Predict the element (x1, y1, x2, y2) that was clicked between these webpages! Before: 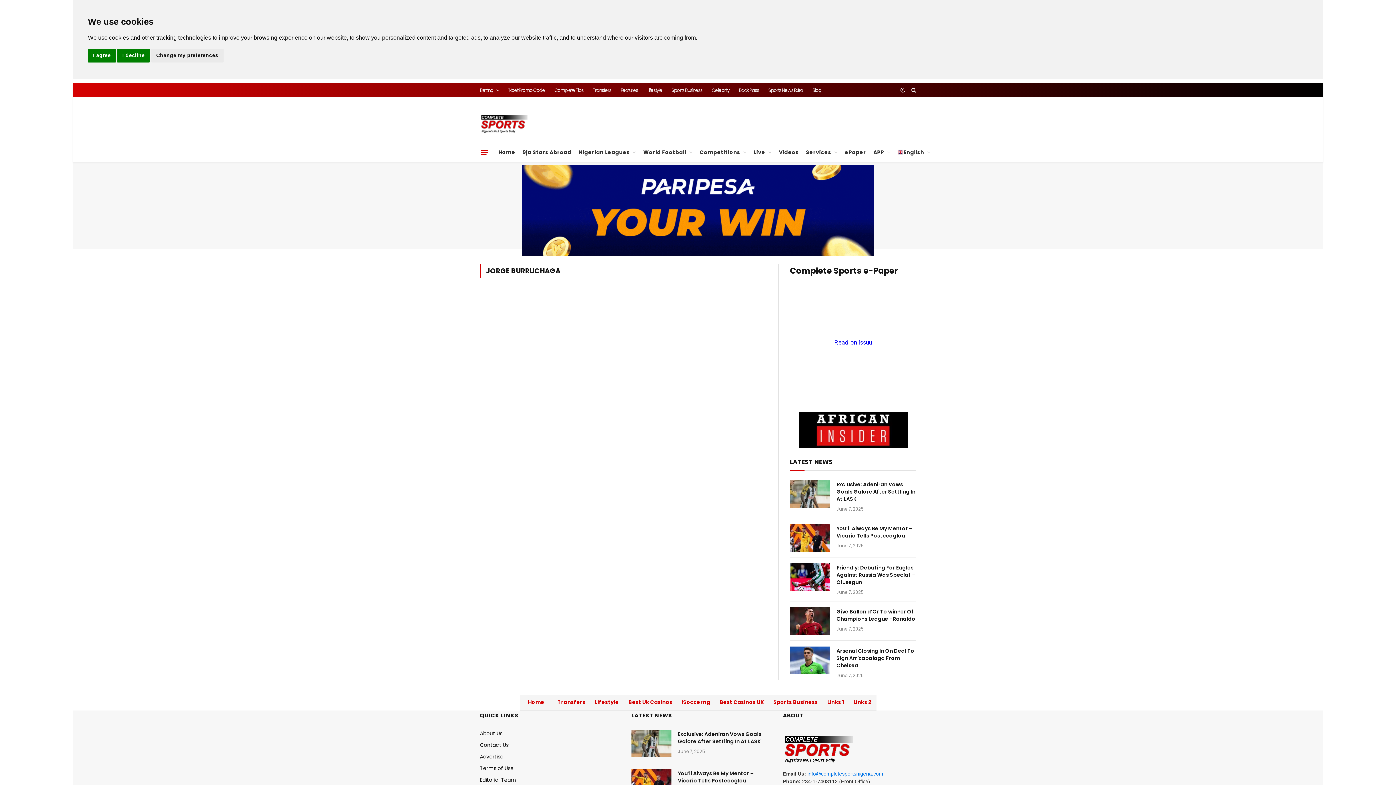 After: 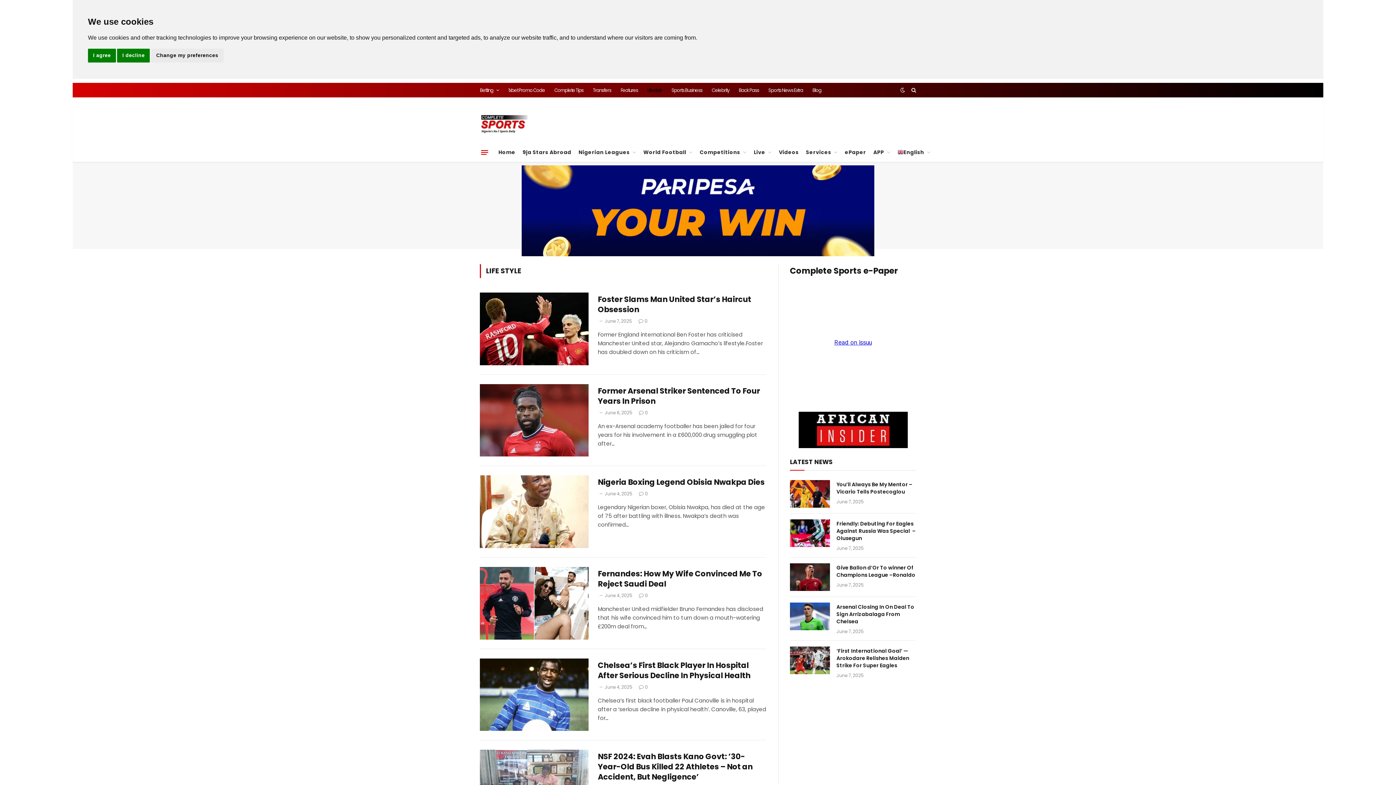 Action: bbox: (642, 78, 667, 93) label: Lifestyle